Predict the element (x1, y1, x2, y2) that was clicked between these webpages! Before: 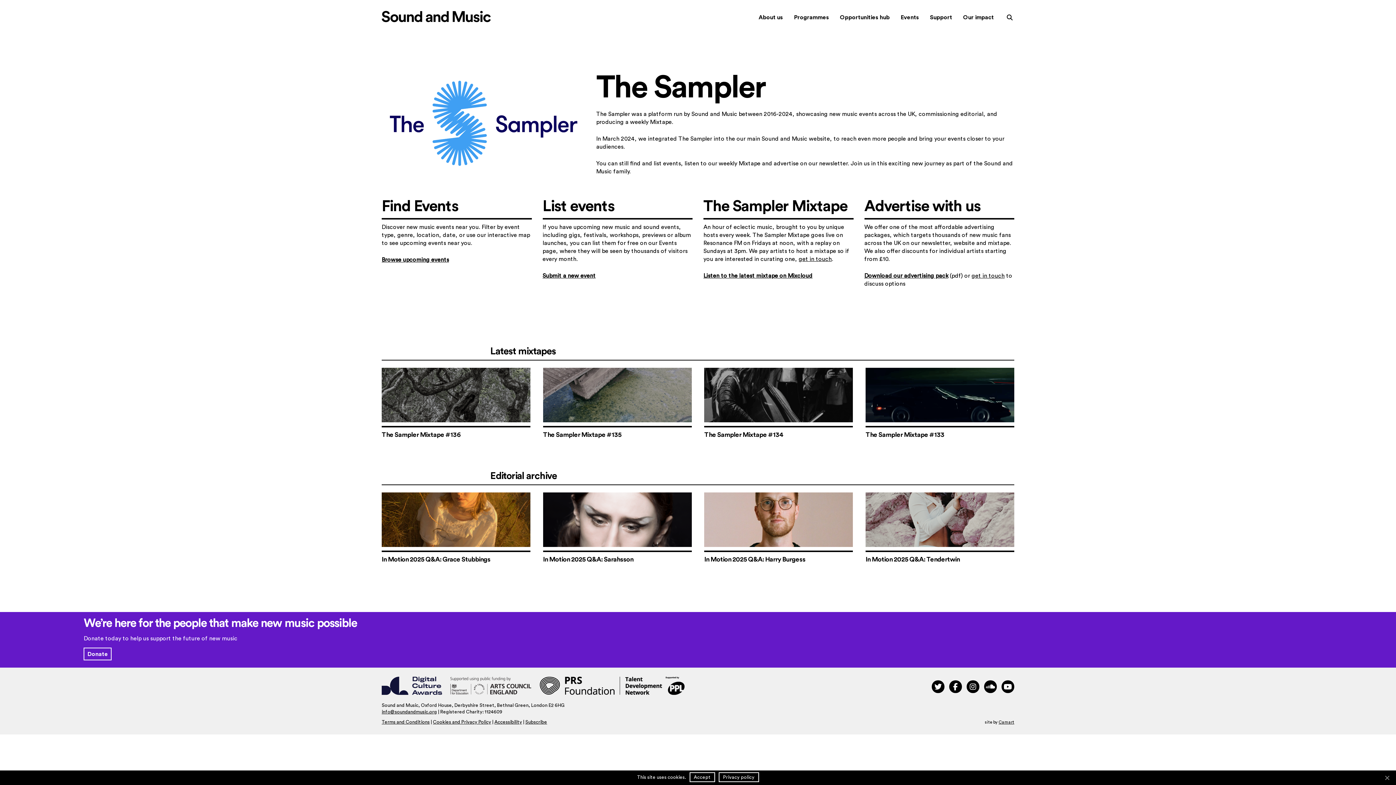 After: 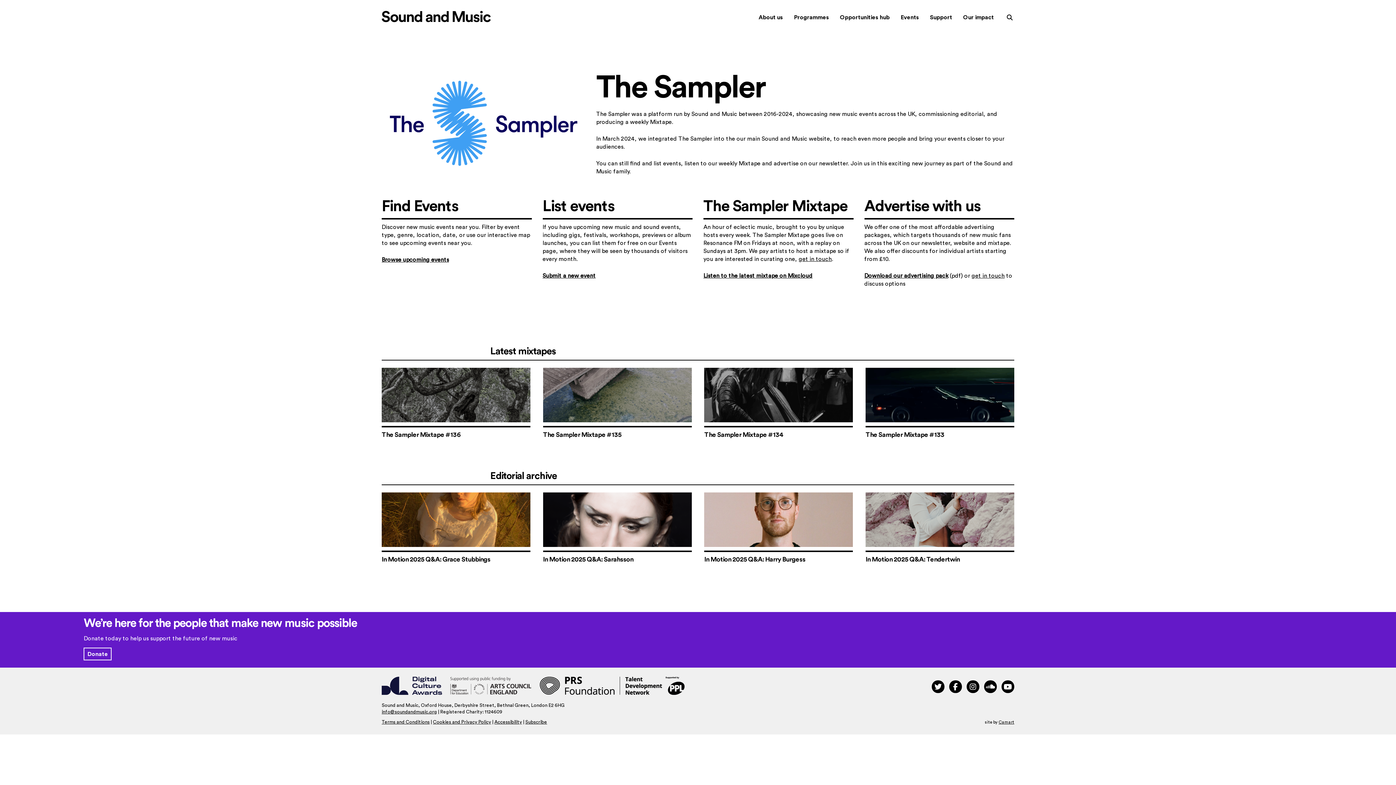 Action: label: Accept bbox: (689, 772, 715, 782)